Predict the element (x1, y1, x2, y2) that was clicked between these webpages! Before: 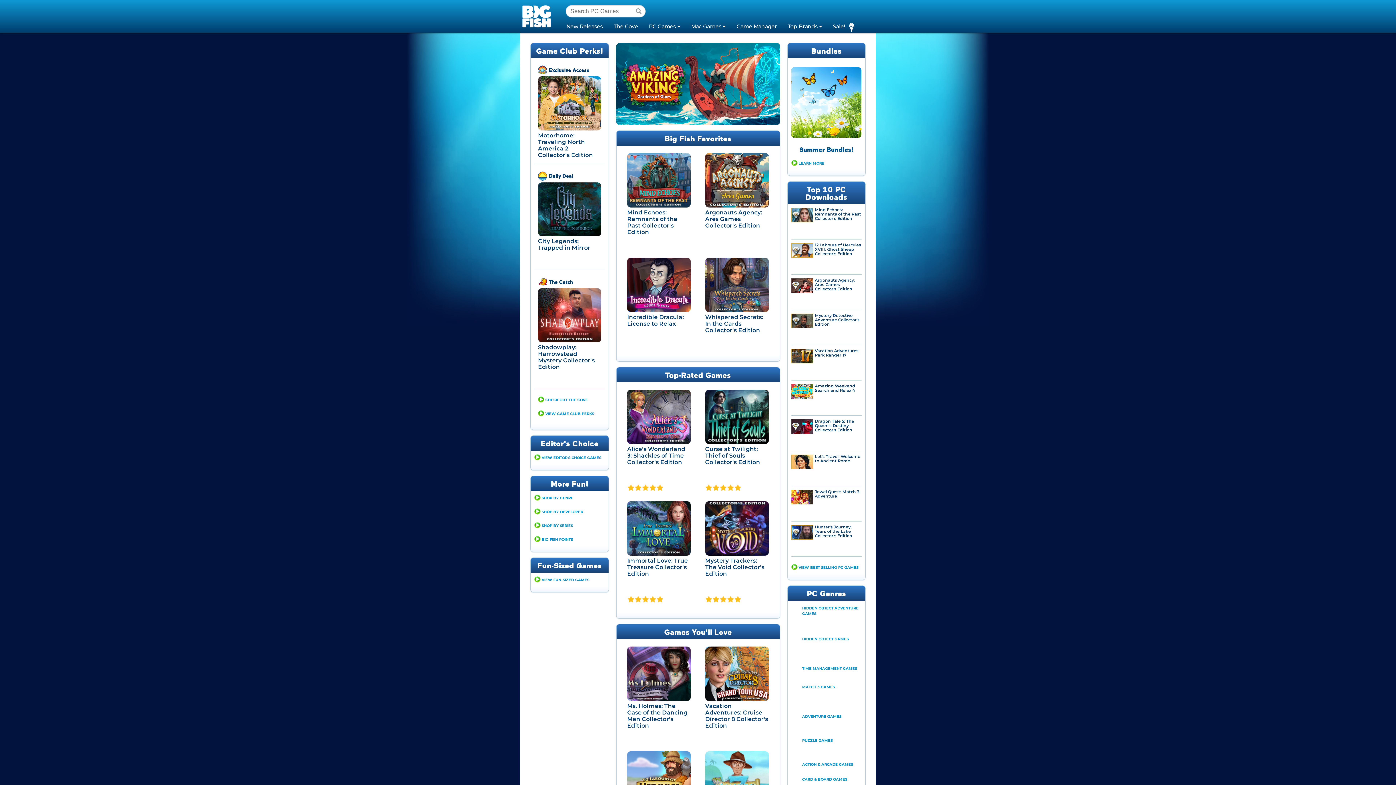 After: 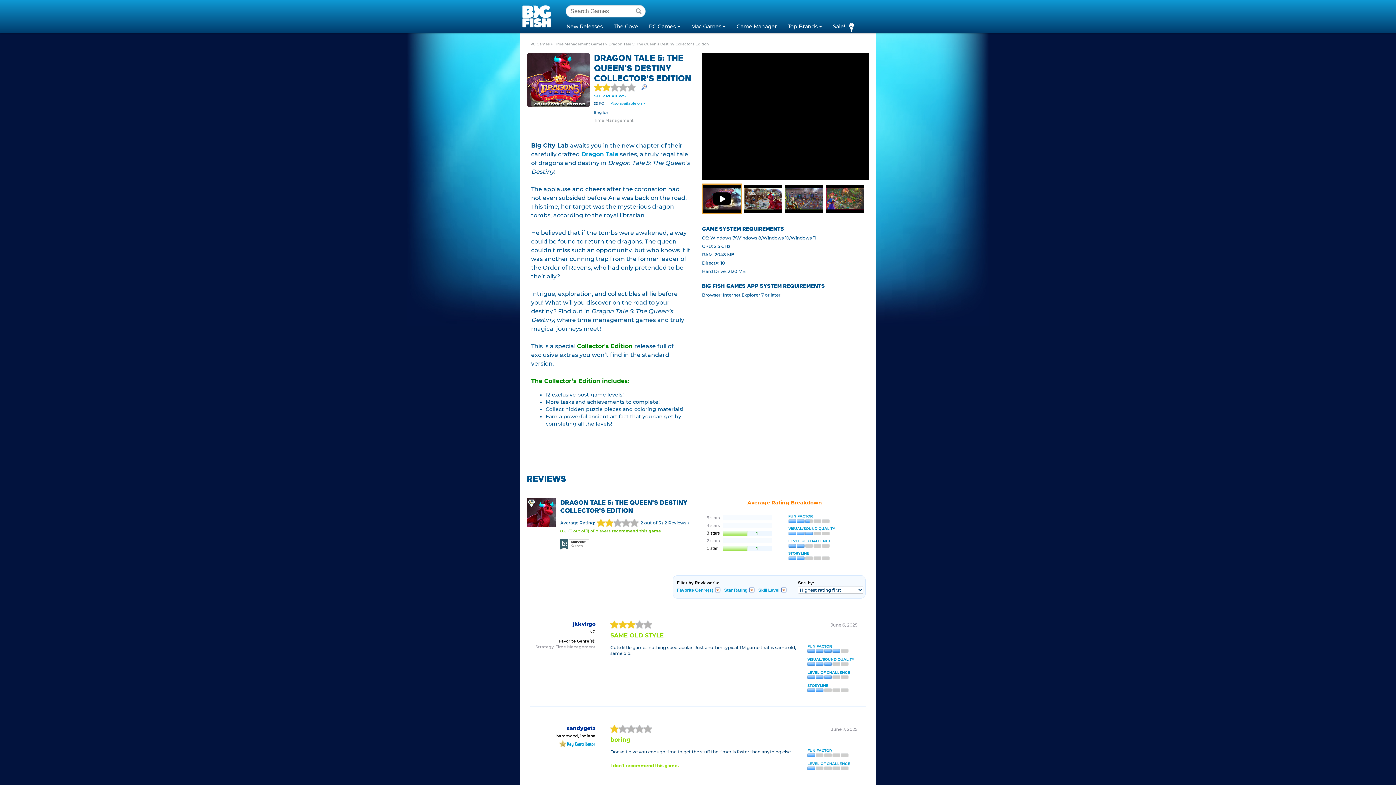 Action: label: Dragon Tale 5: The Queen's Destiny Collector's Edition bbox: (815, 419, 854, 432)